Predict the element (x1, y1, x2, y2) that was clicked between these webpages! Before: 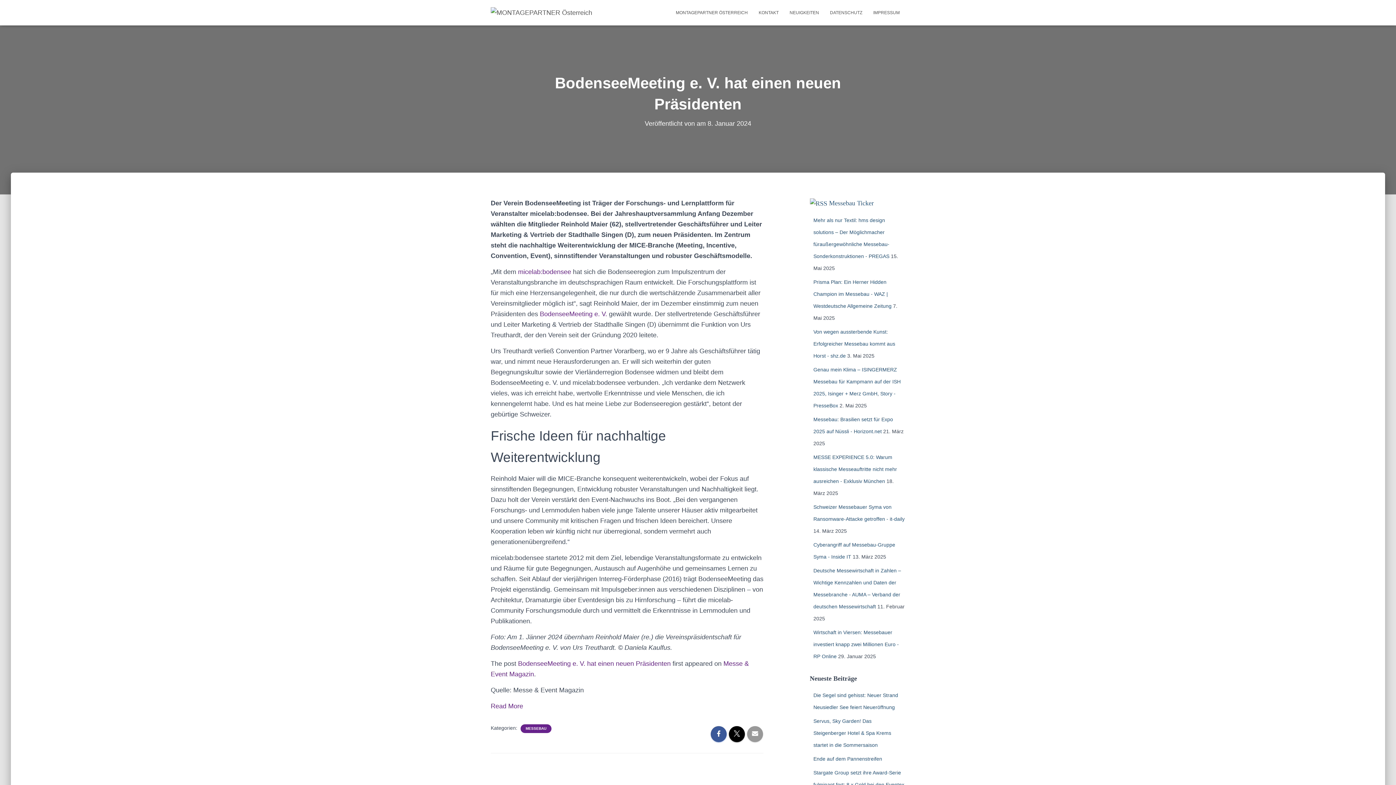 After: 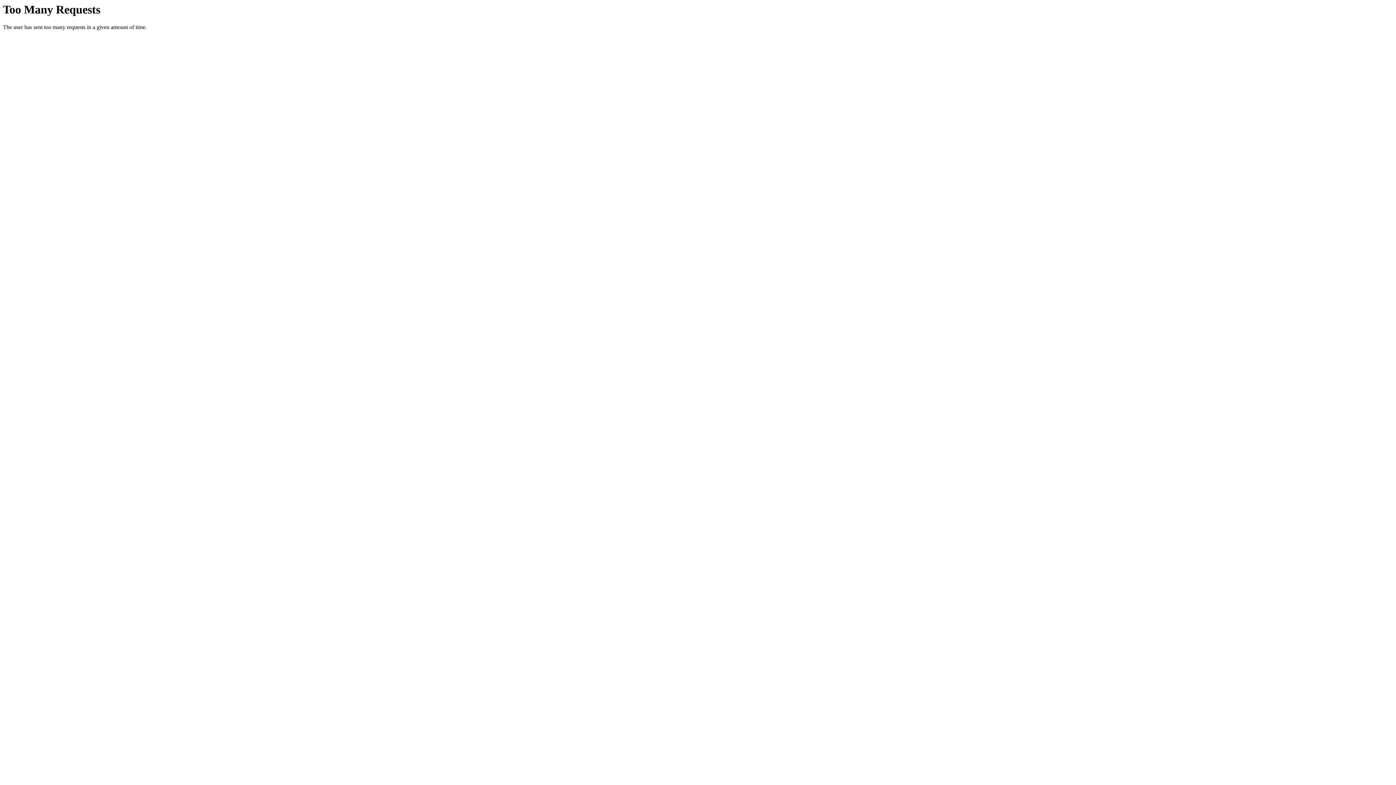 Action: label: Servus, Sky Garden! Das Steigenberger Hotel & Spa Krems startet in die Sommersaison bbox: (813, 718, 891, 748)